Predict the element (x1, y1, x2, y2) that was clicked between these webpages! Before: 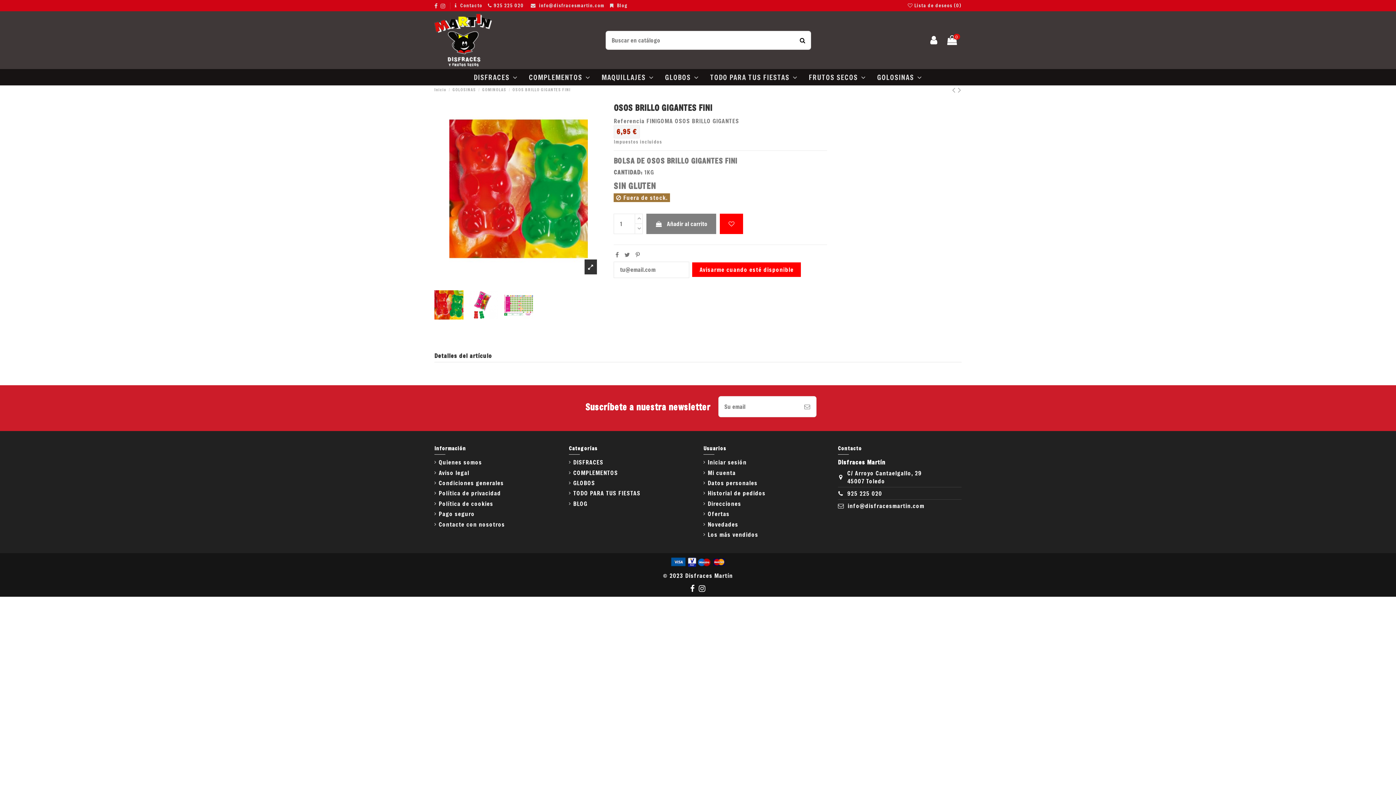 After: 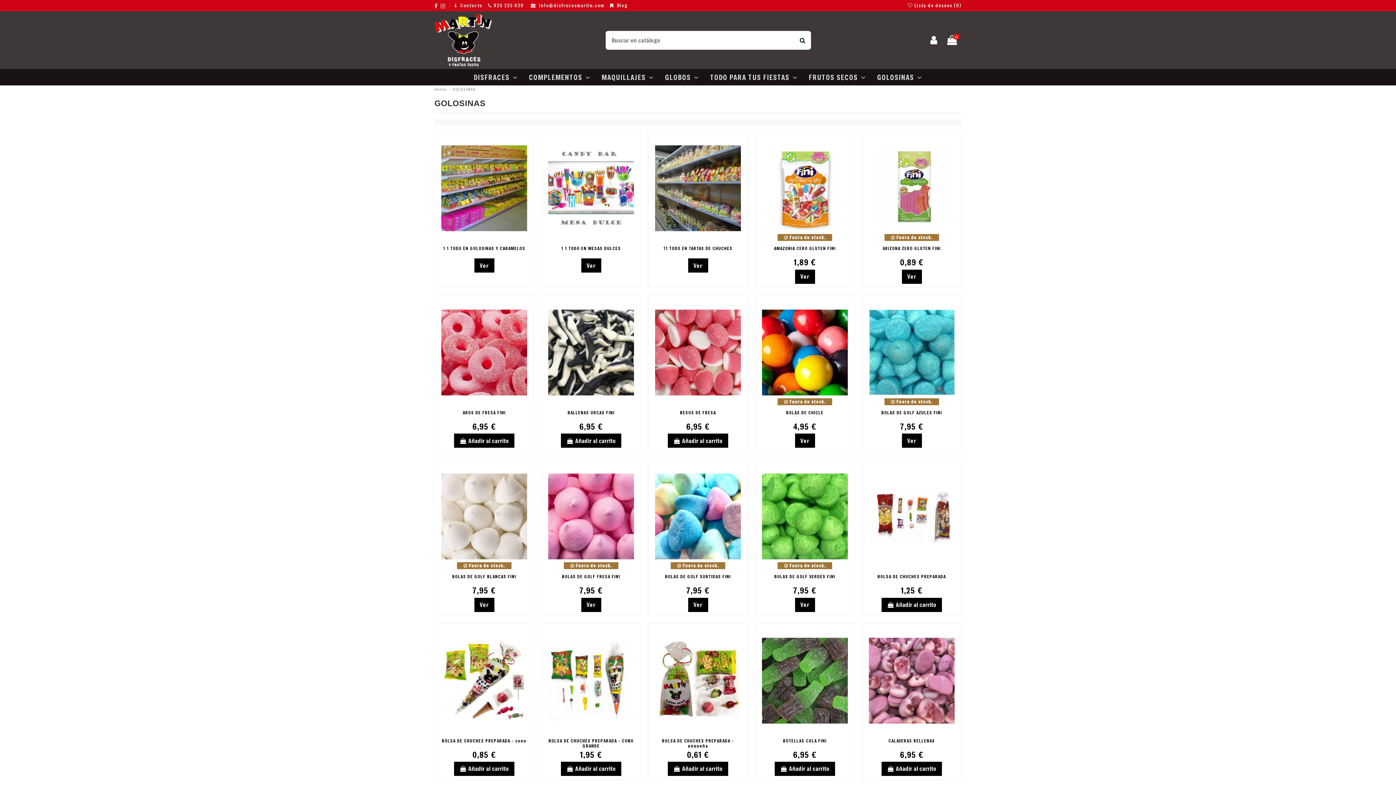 Action: label: GOLOSINAS  bbox: (872, 69, 927, 85)